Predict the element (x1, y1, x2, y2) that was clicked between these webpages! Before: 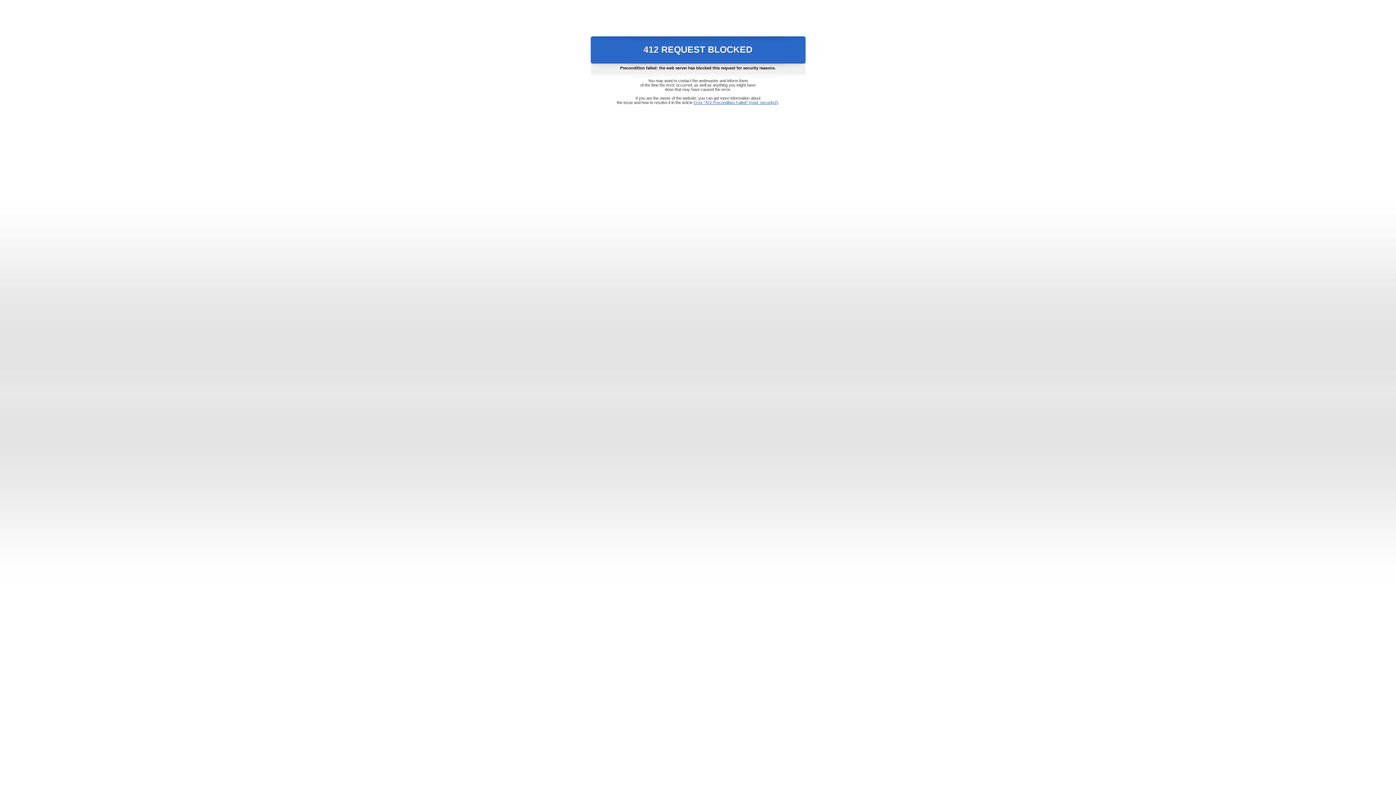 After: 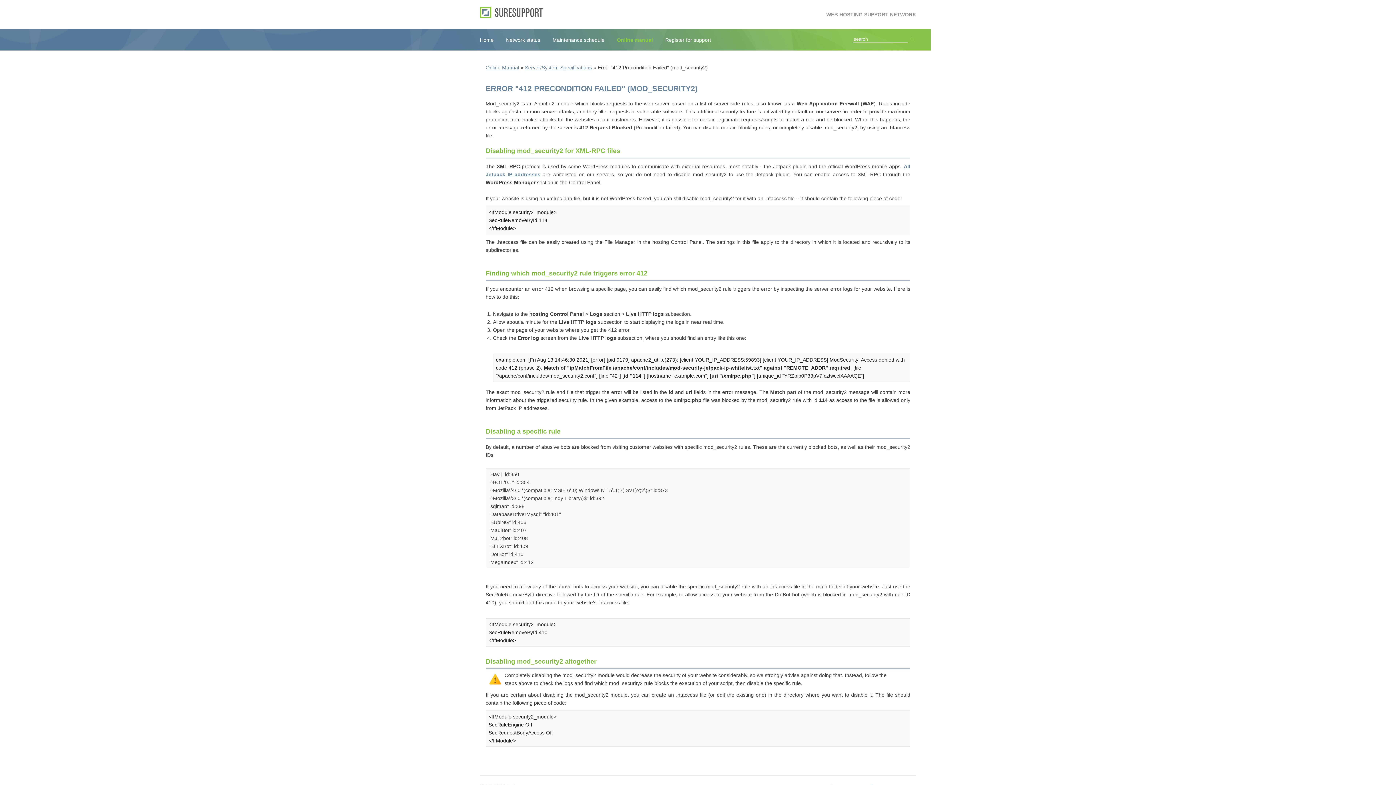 Action: label: Error "412 Precondition Failed" (mod_security2) bbox: (693, 100, 778, 104)